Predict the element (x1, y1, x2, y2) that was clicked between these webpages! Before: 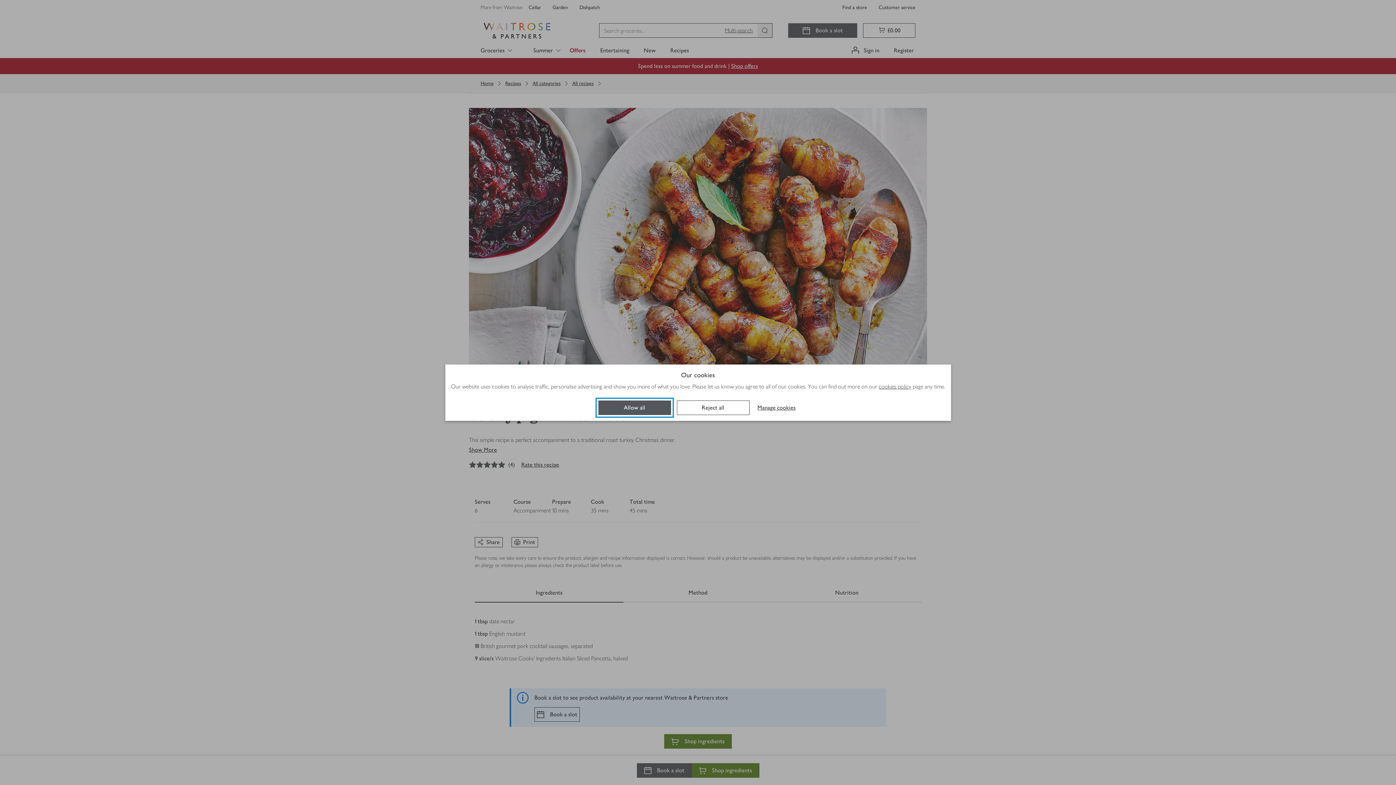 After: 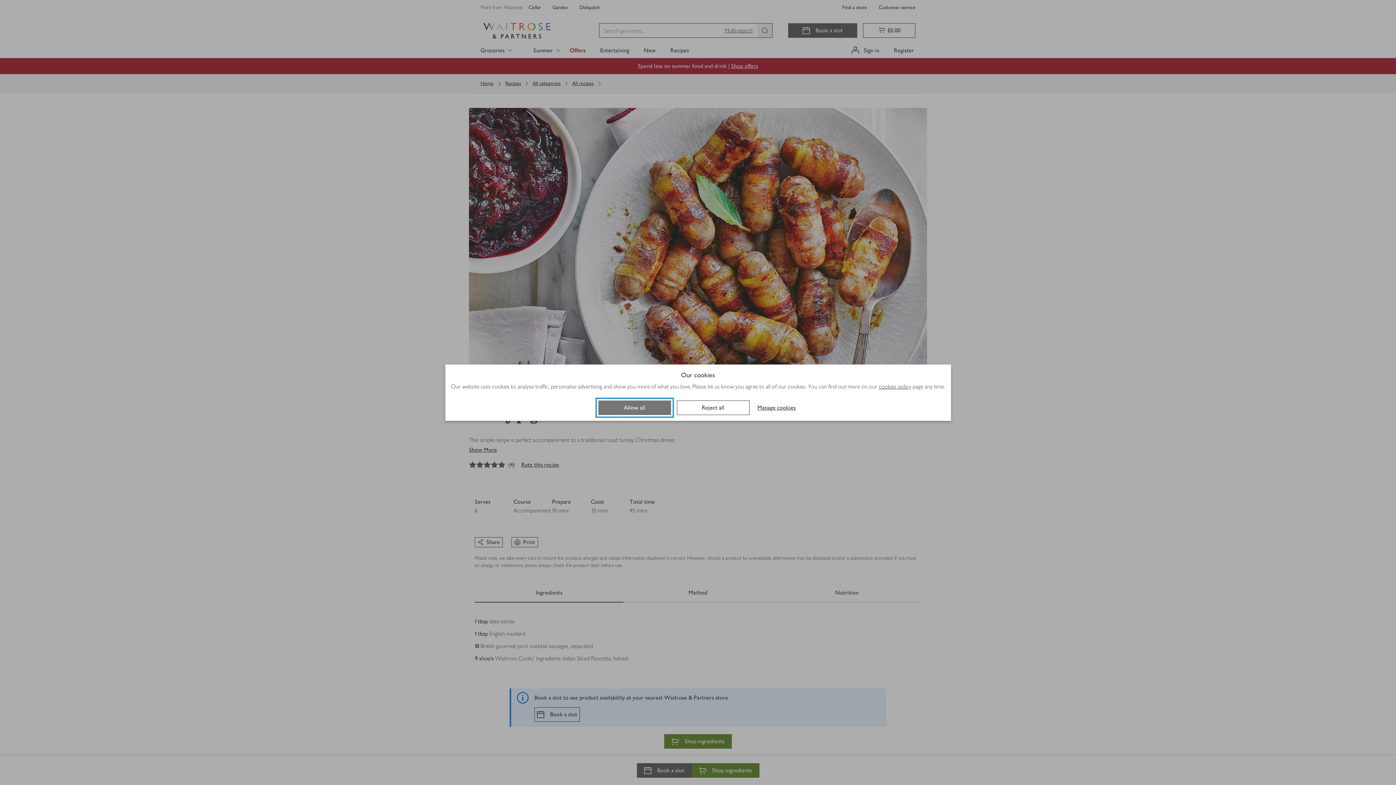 Action: bbox: (598, 400, 671, 415) label: Allow all